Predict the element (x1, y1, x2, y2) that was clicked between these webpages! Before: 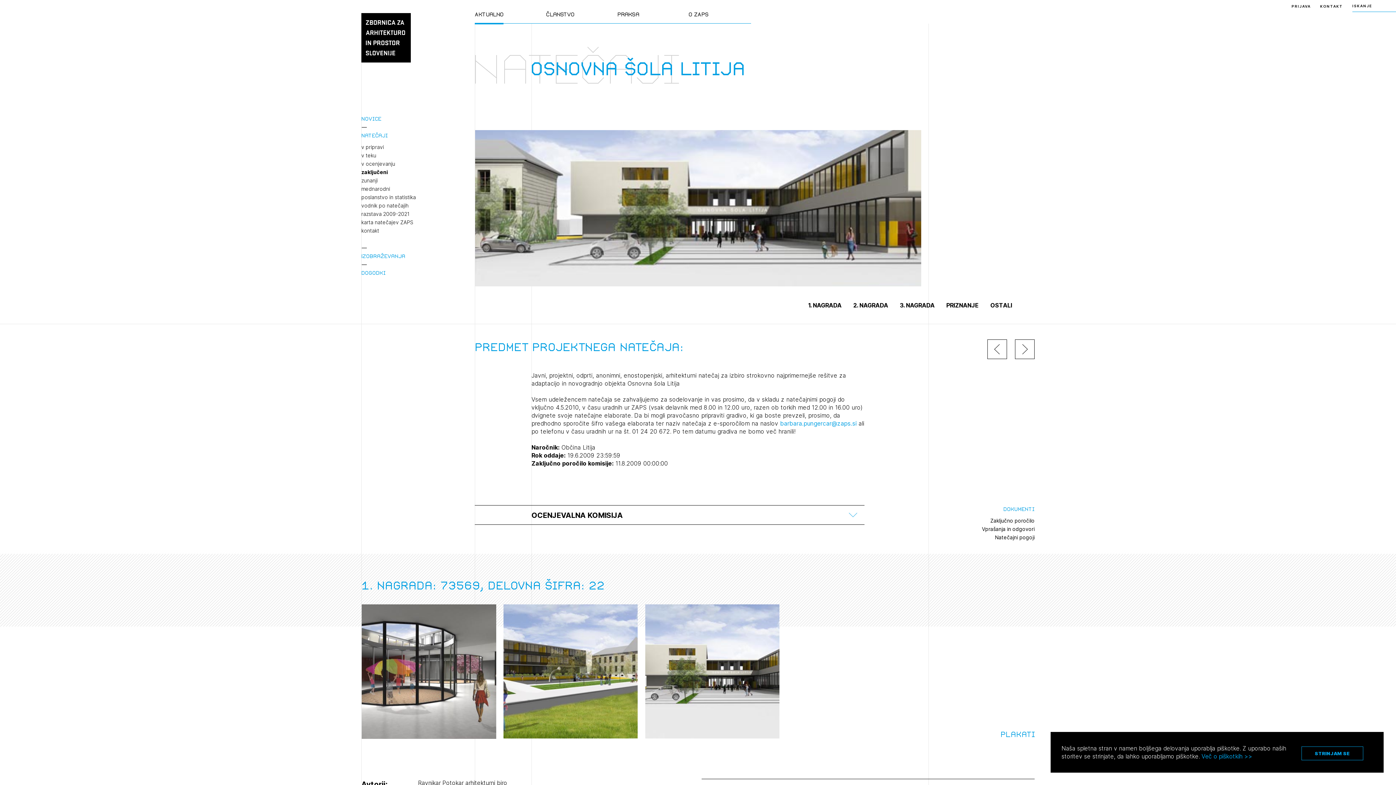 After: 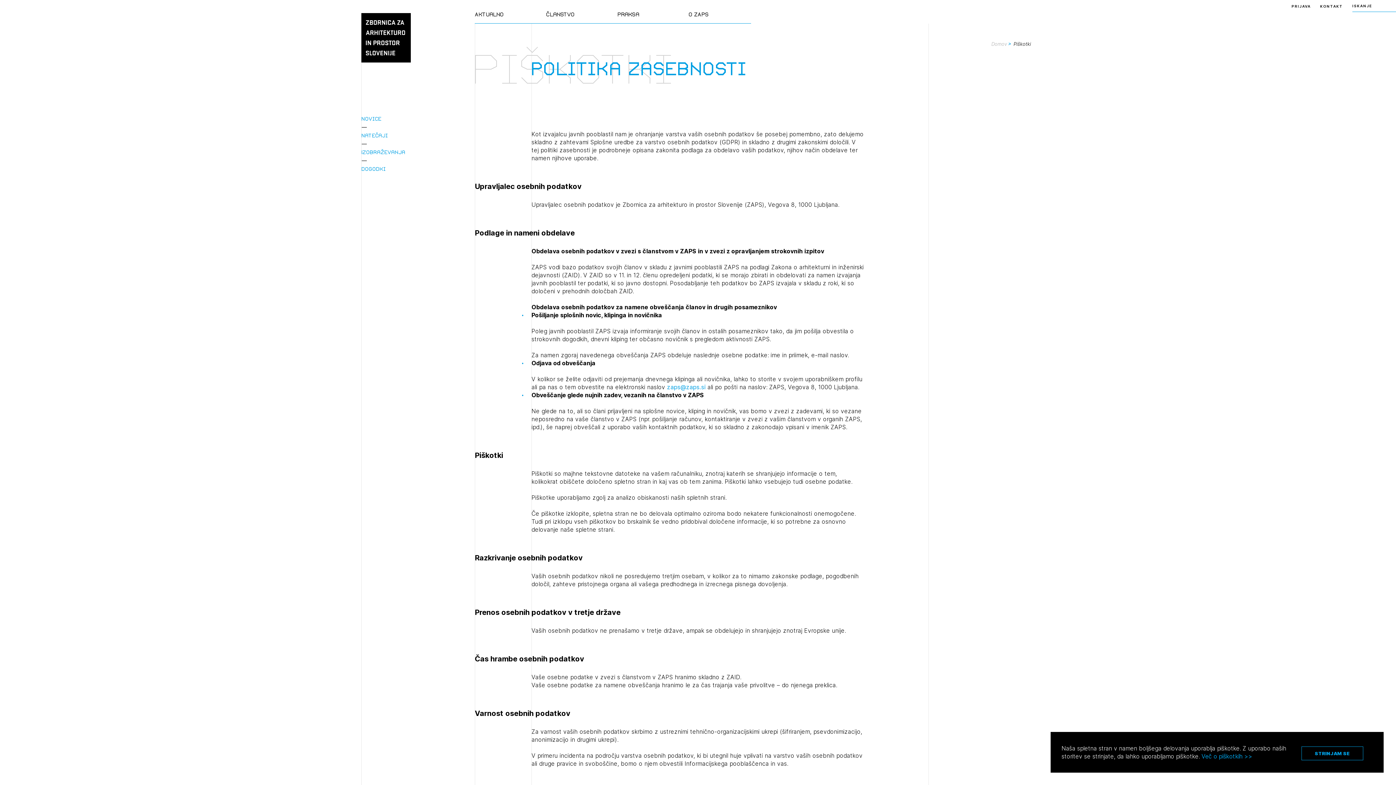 Action: bbox: (1201, 752, 1252, 760) label: Več o piškotkih >>